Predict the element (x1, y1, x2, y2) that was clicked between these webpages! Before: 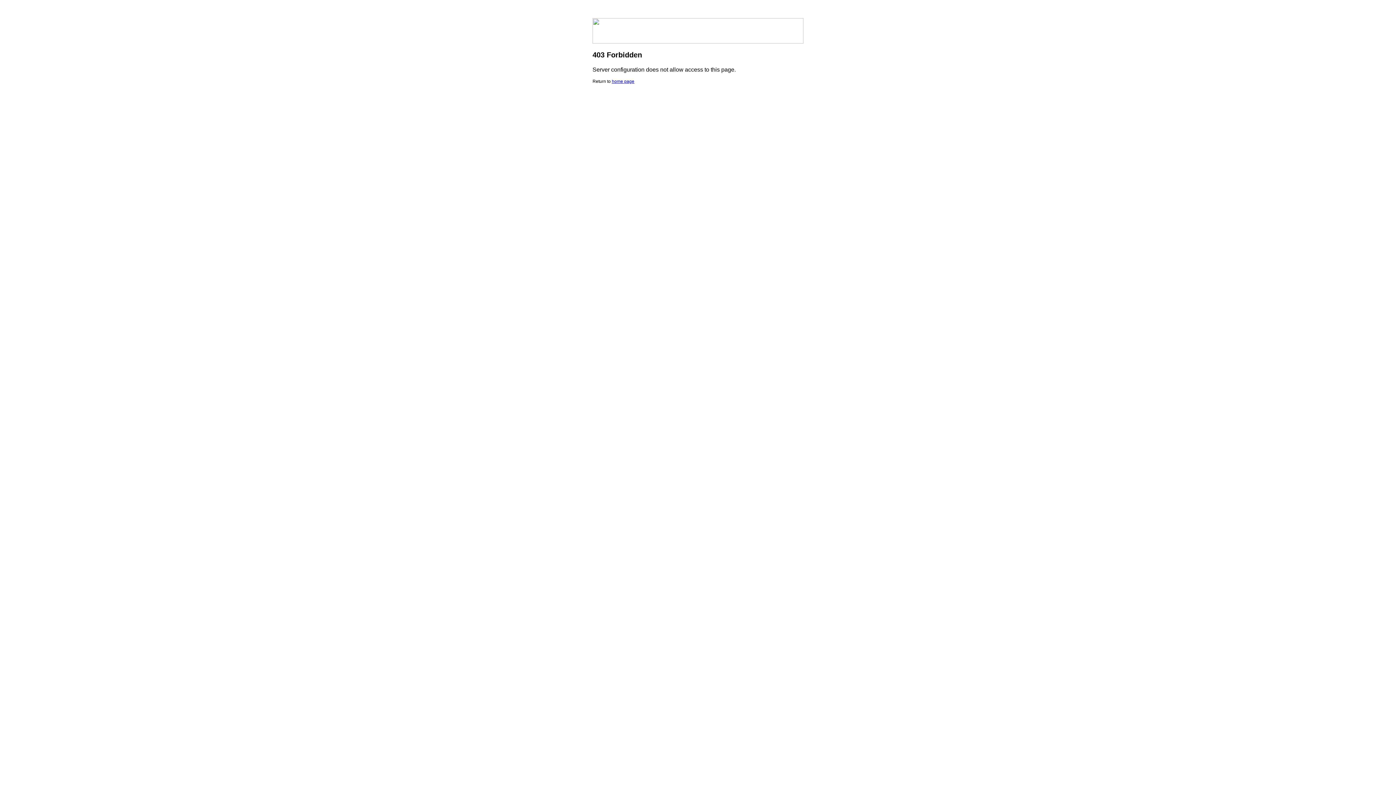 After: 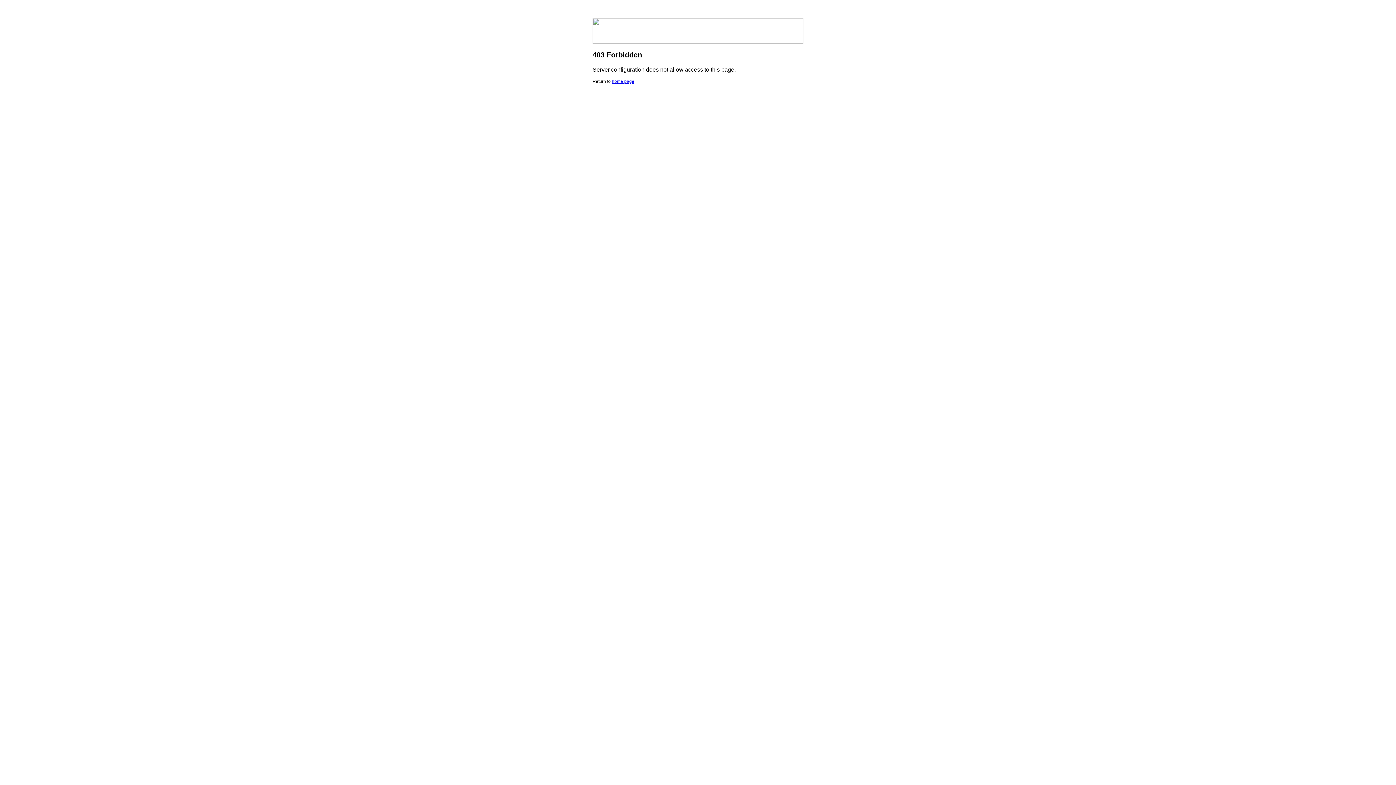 Action: bbox: (612, 78, 634, 84) label: home page